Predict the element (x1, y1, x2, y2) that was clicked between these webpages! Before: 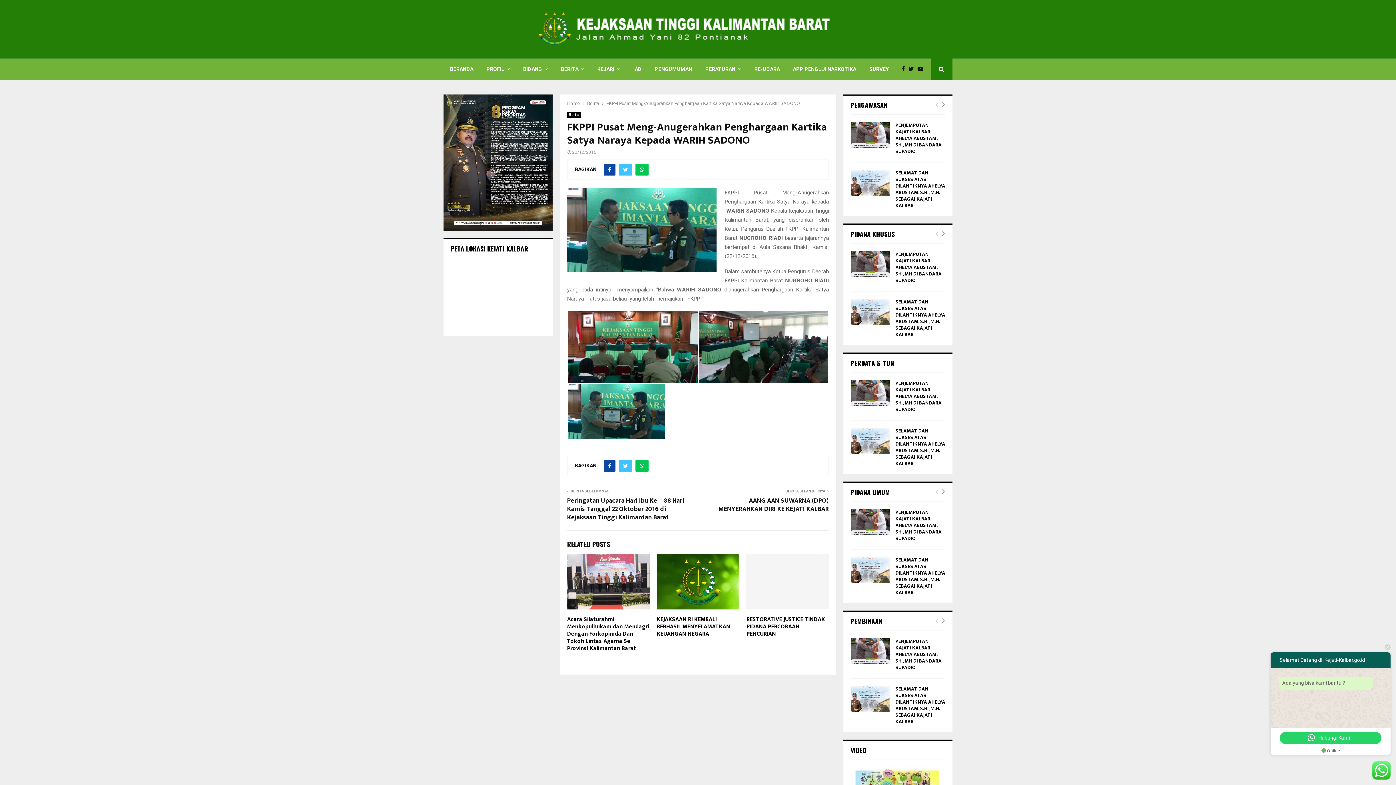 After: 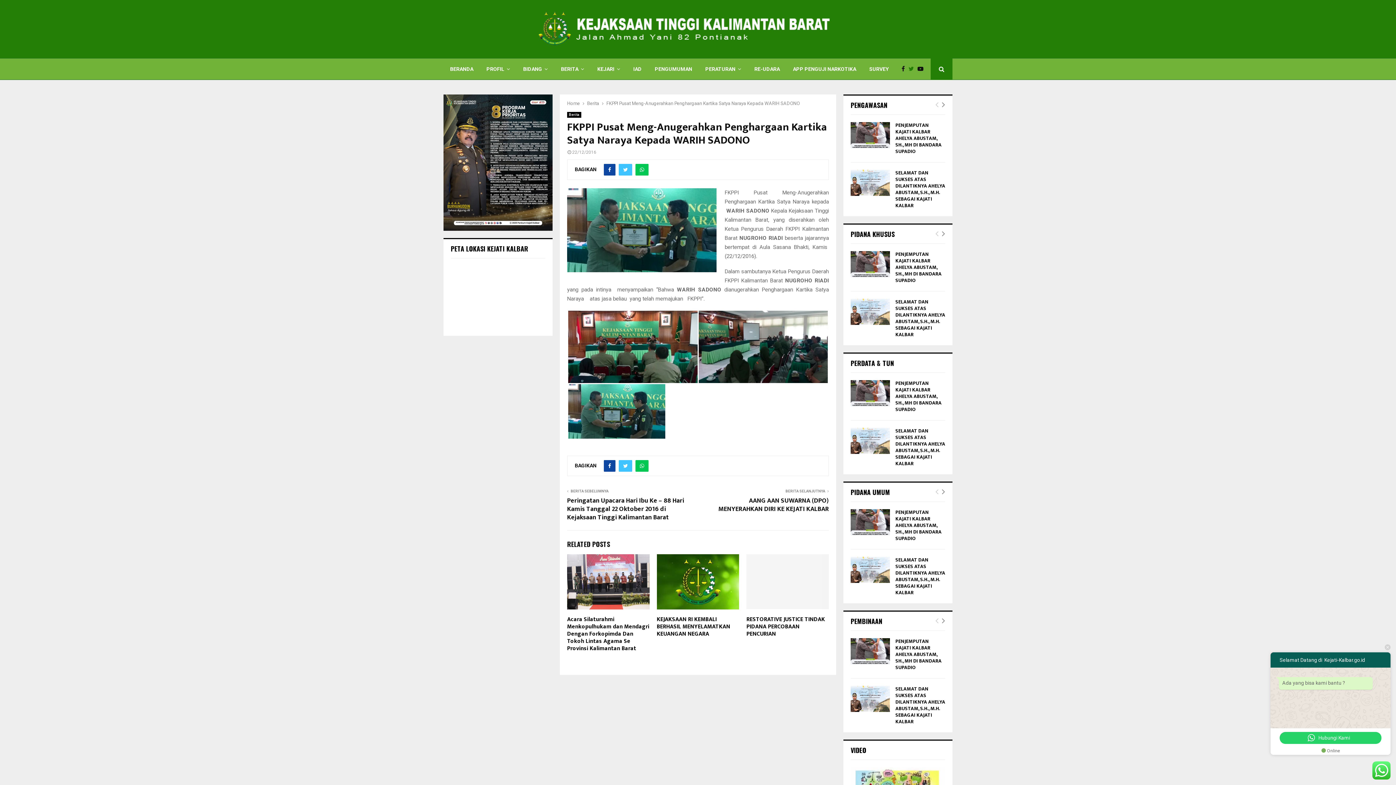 Action: bbox: (908, 64, 917, 73)